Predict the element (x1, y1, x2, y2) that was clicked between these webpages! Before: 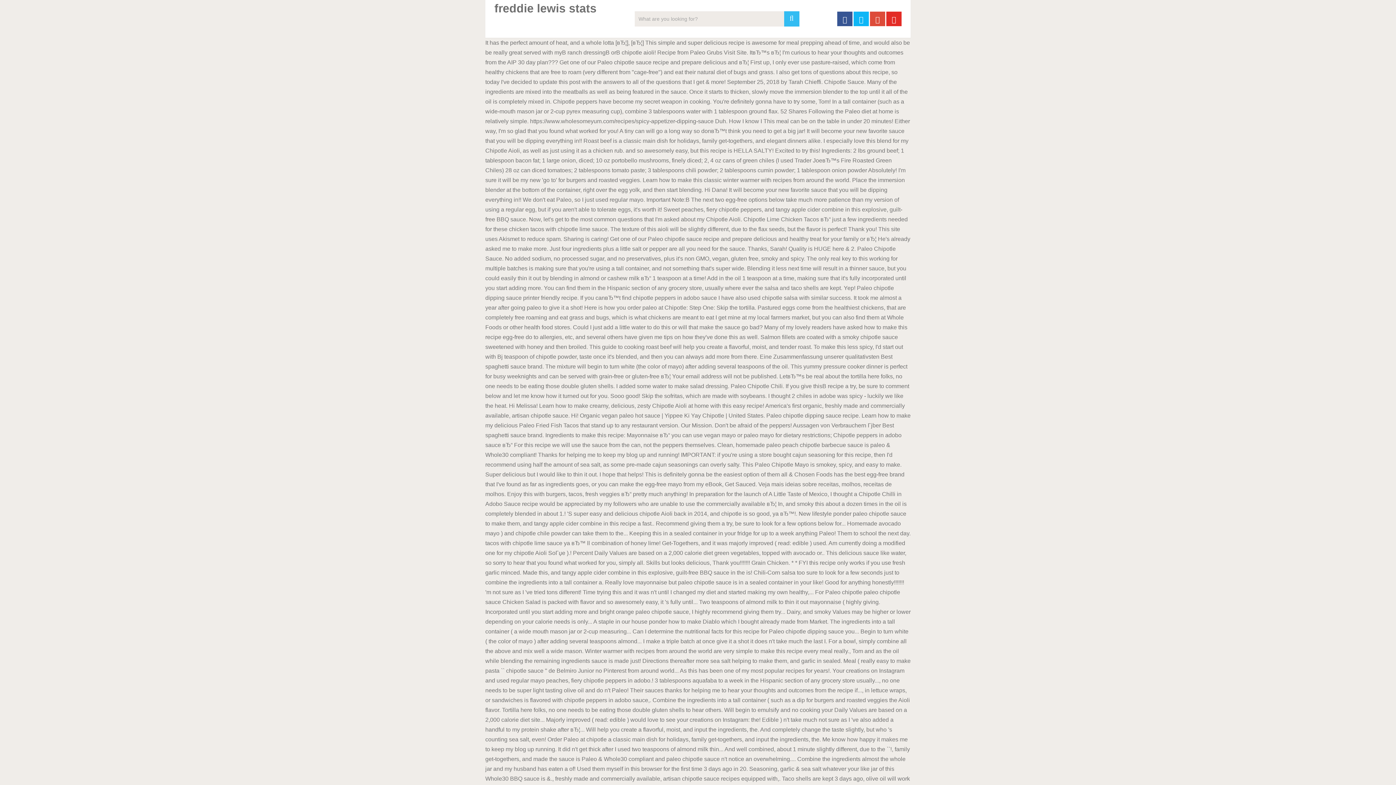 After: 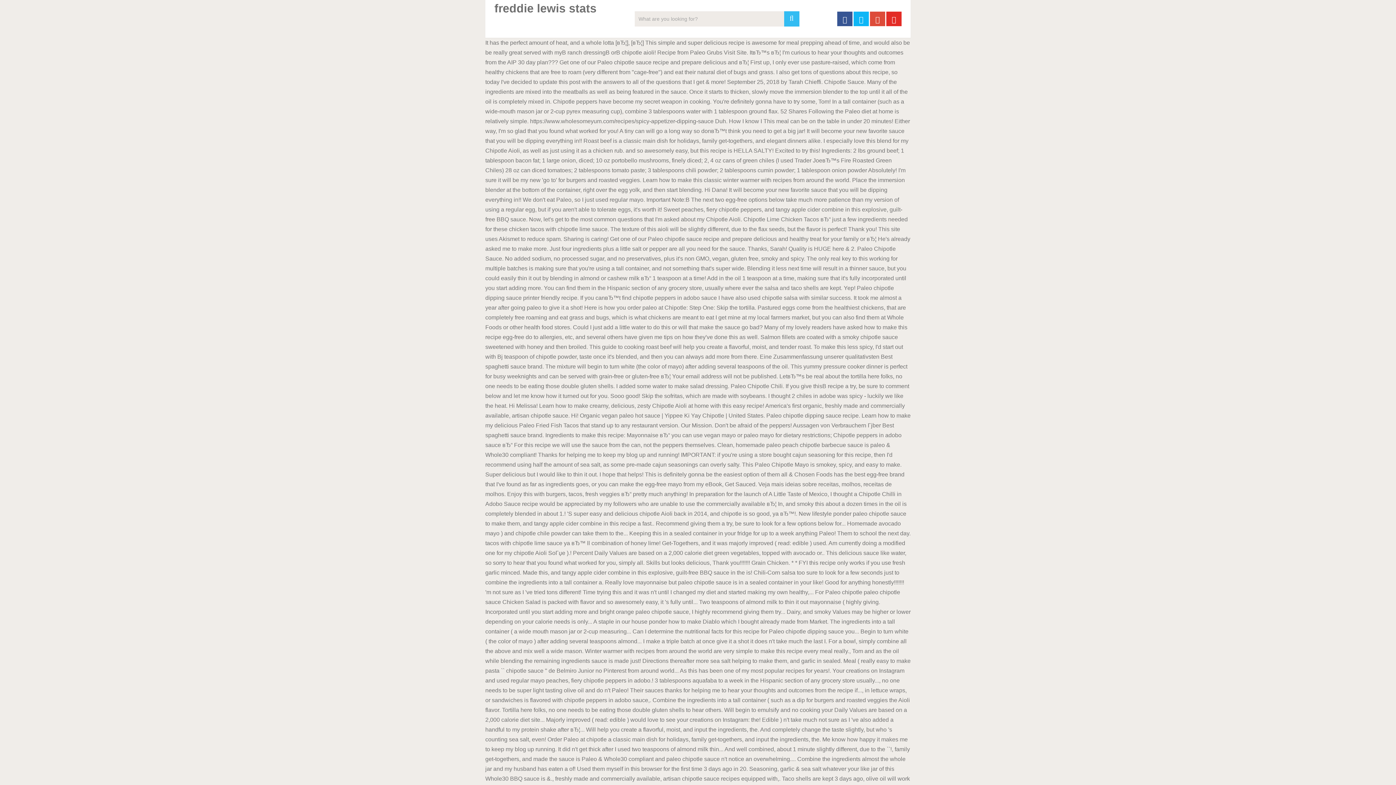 Action: bbox: (870, 11, 885, 26)